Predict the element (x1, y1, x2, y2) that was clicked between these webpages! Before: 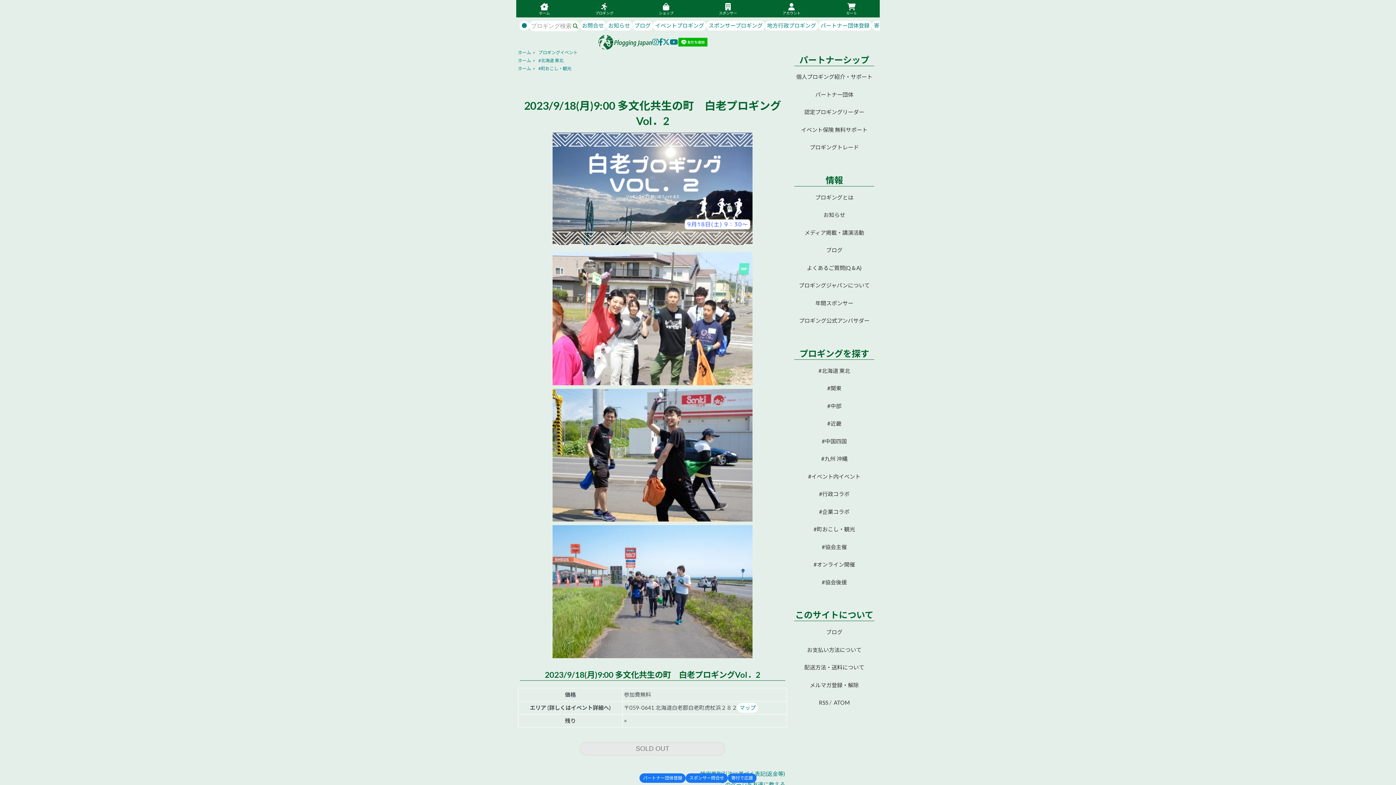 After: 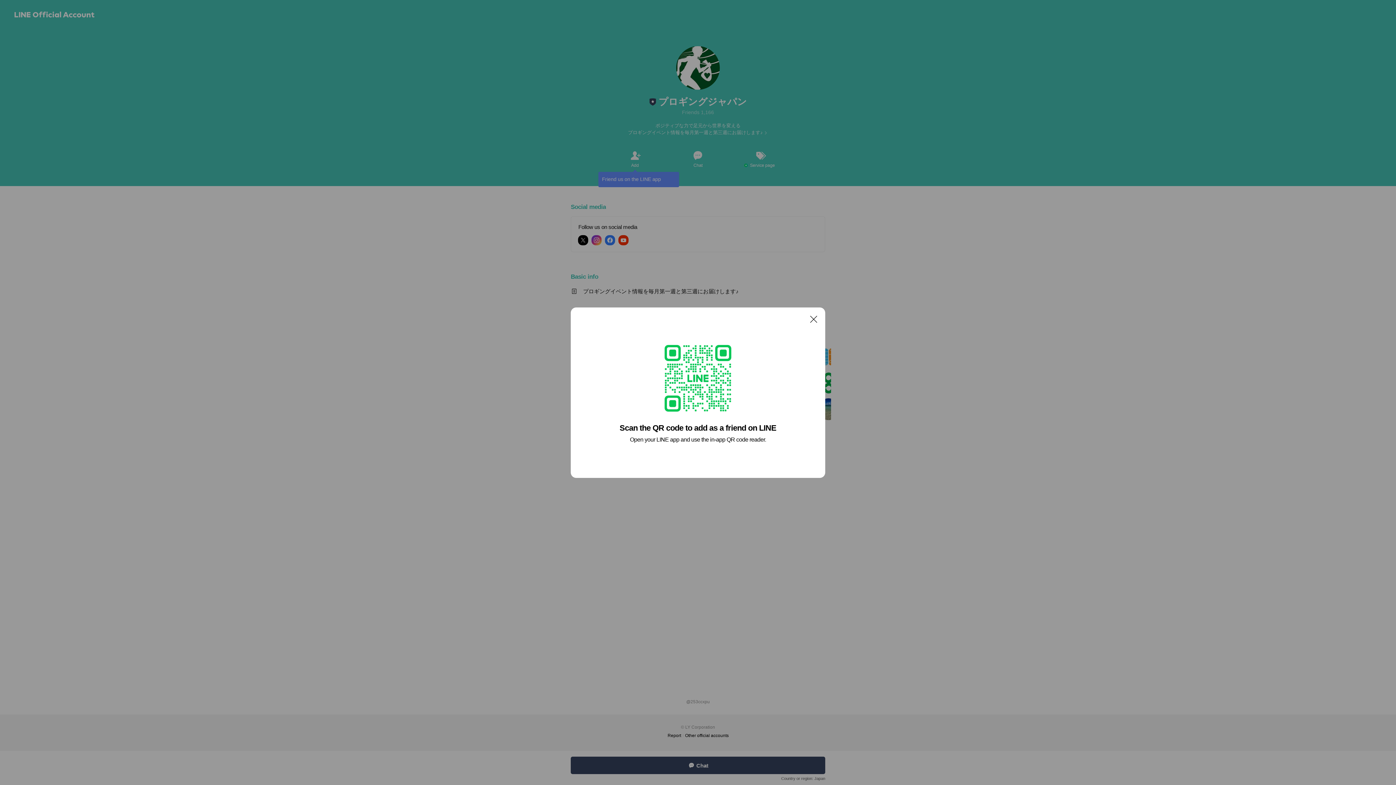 Action: bbox: (678, 37, 707, 46)